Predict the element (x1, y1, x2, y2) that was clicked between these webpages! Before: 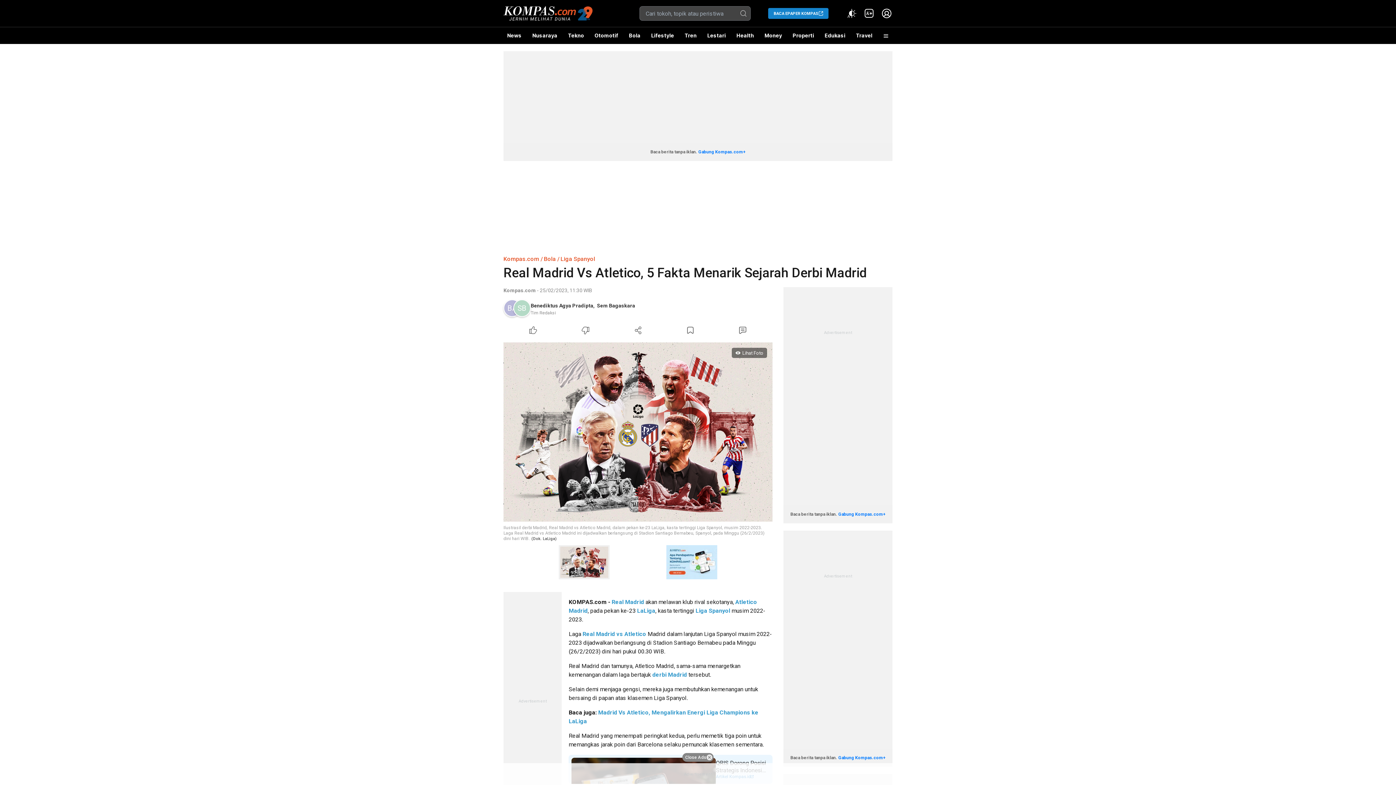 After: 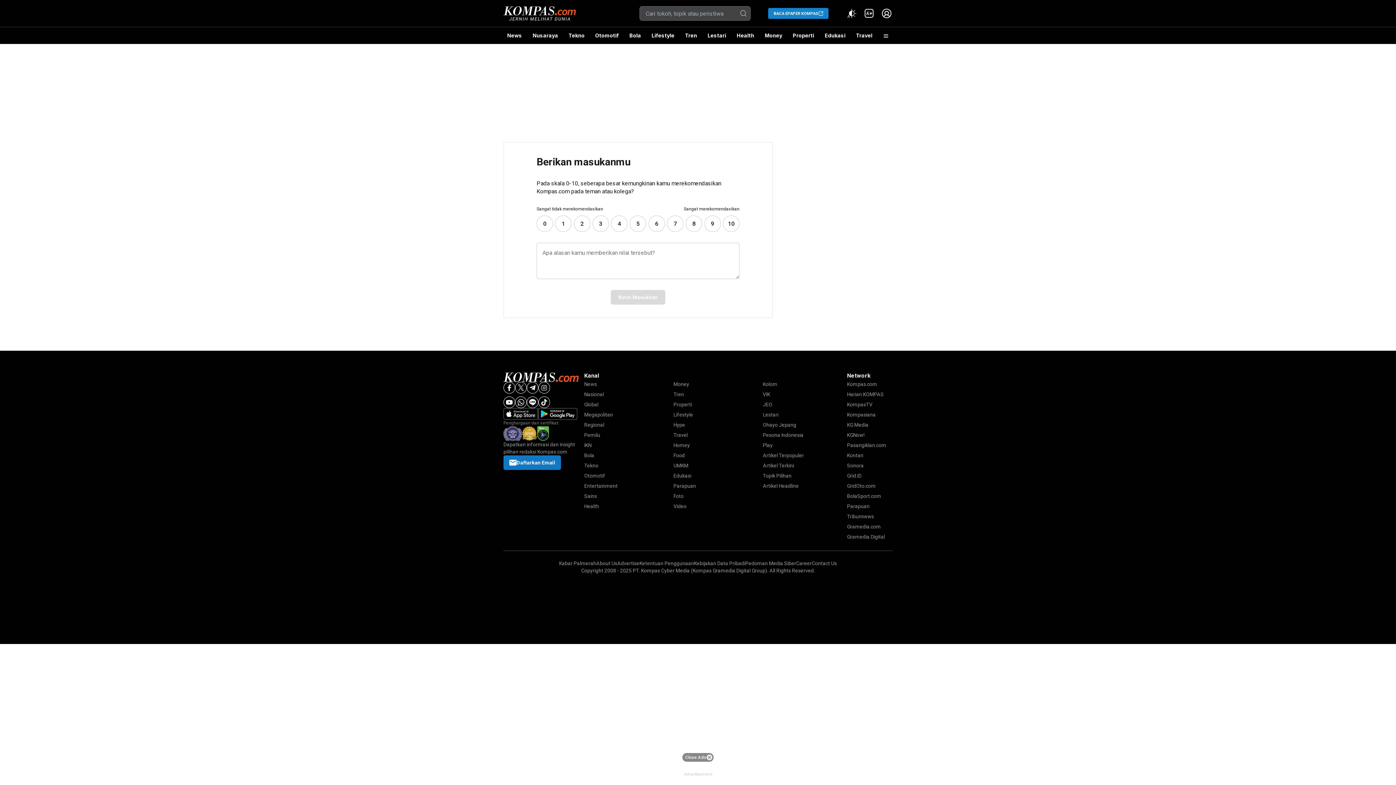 Action: bbox: (666, 545, 717, 579)